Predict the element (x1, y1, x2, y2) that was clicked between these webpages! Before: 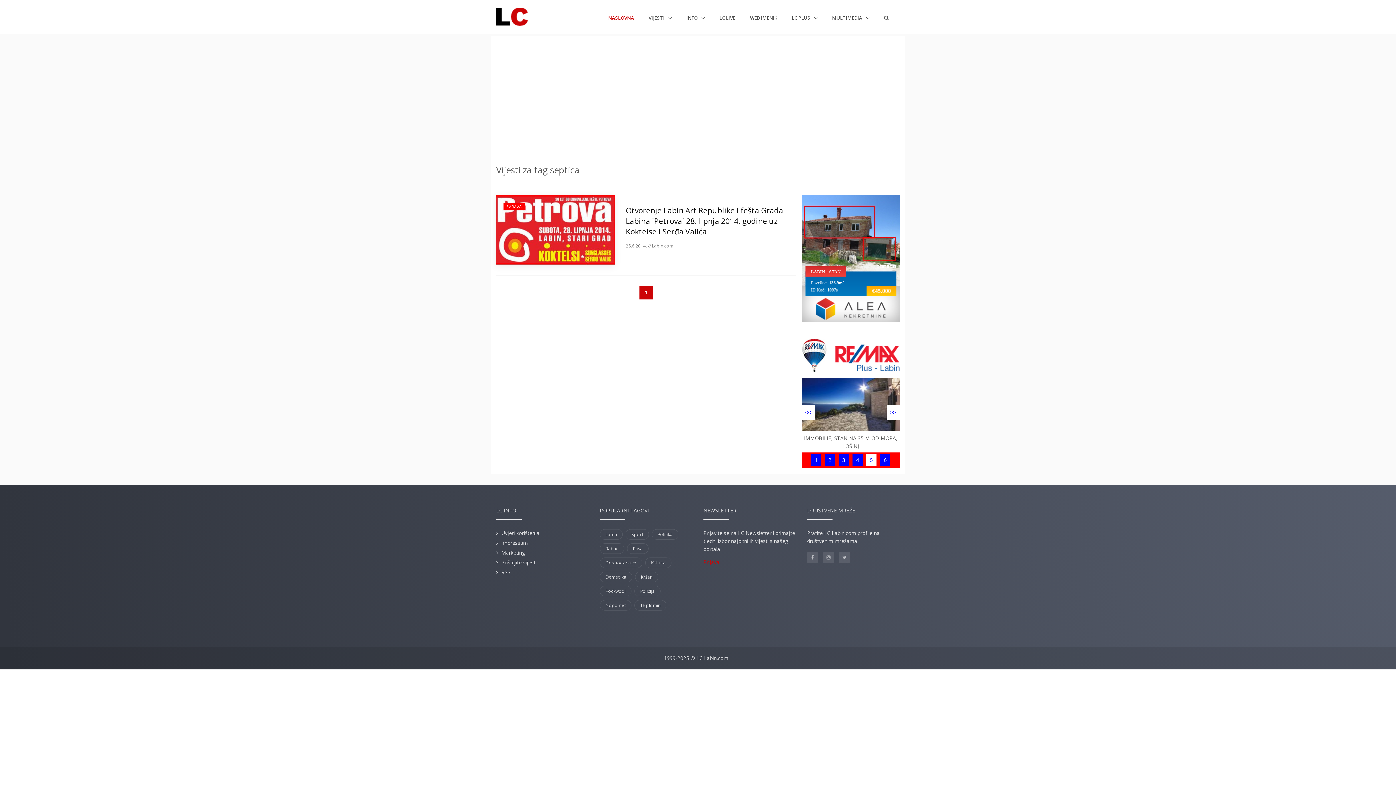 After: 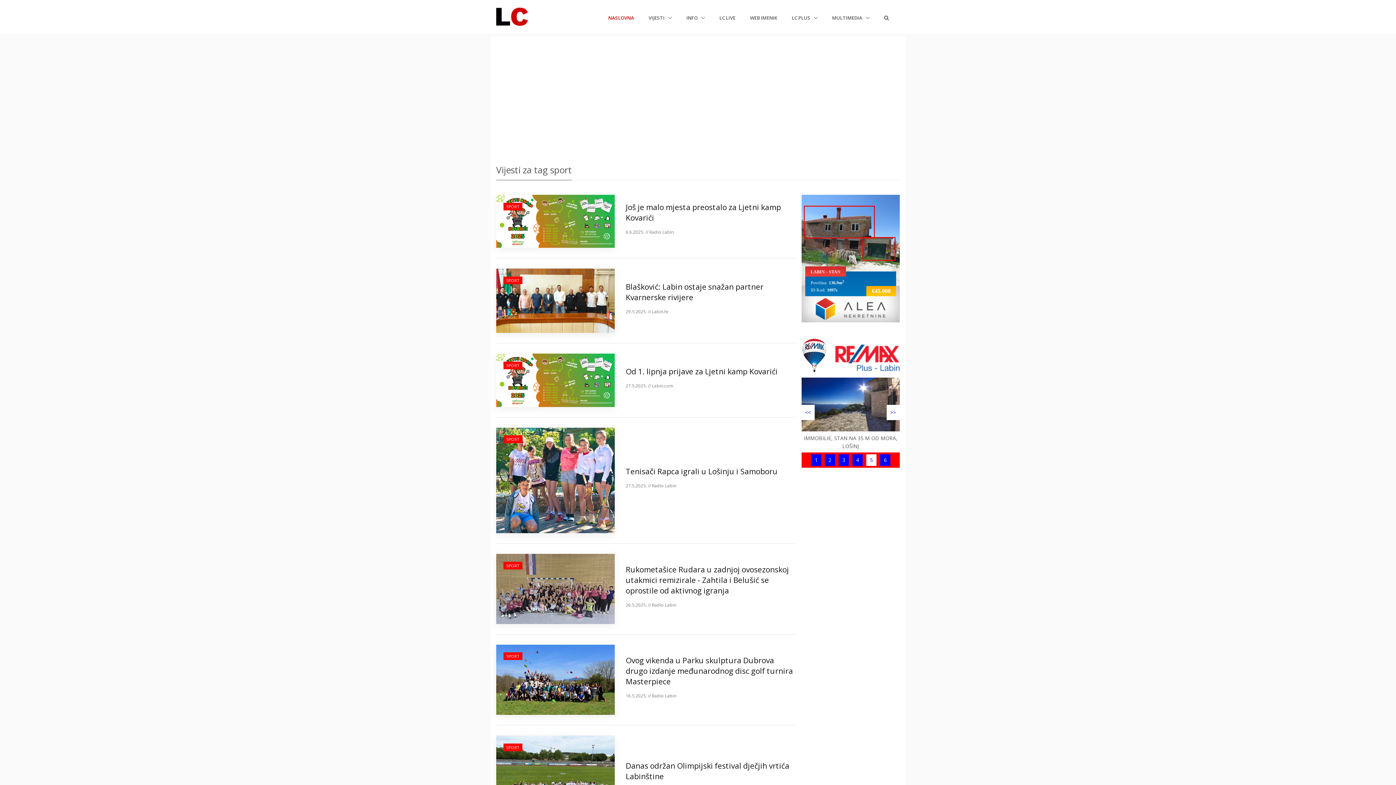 Action: bbox: (625, 529, 649, 539) label: Sport